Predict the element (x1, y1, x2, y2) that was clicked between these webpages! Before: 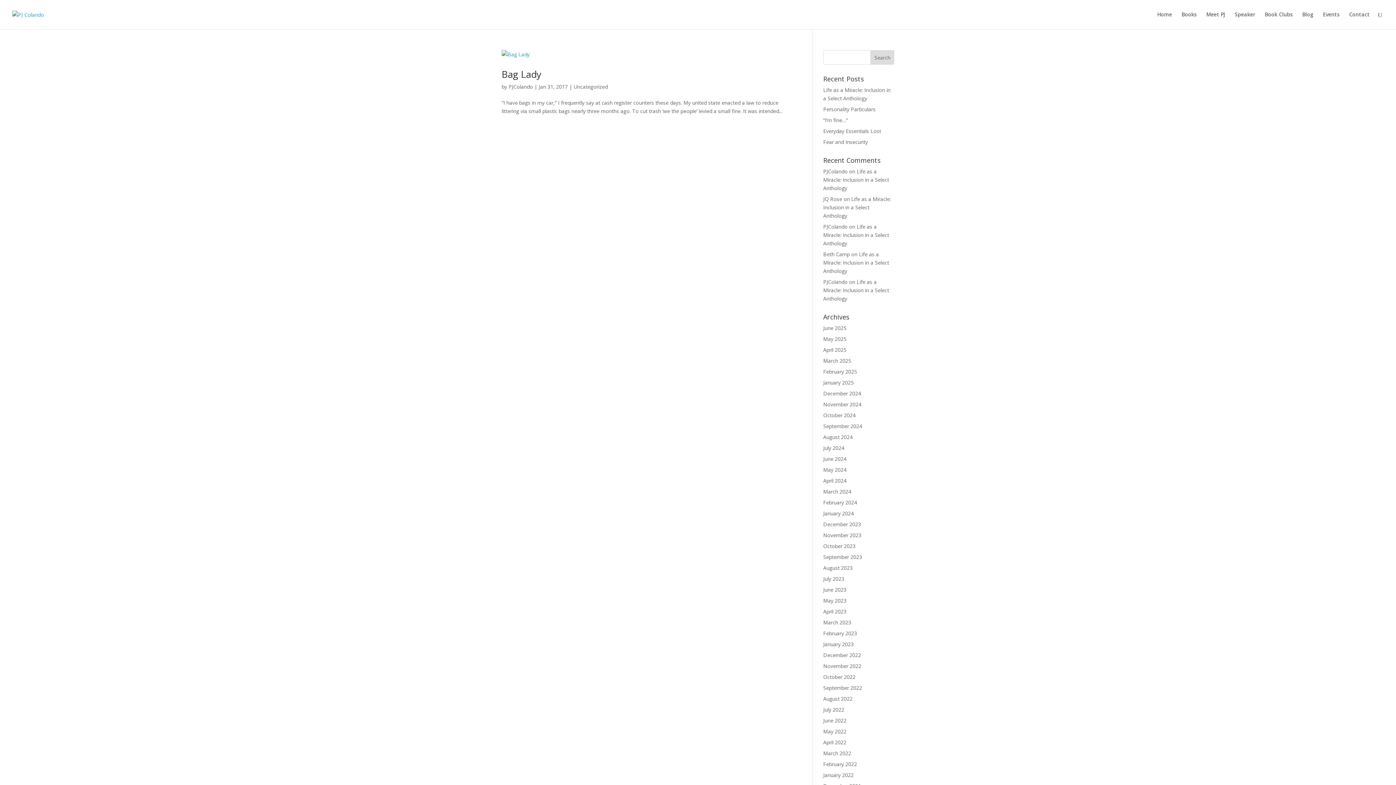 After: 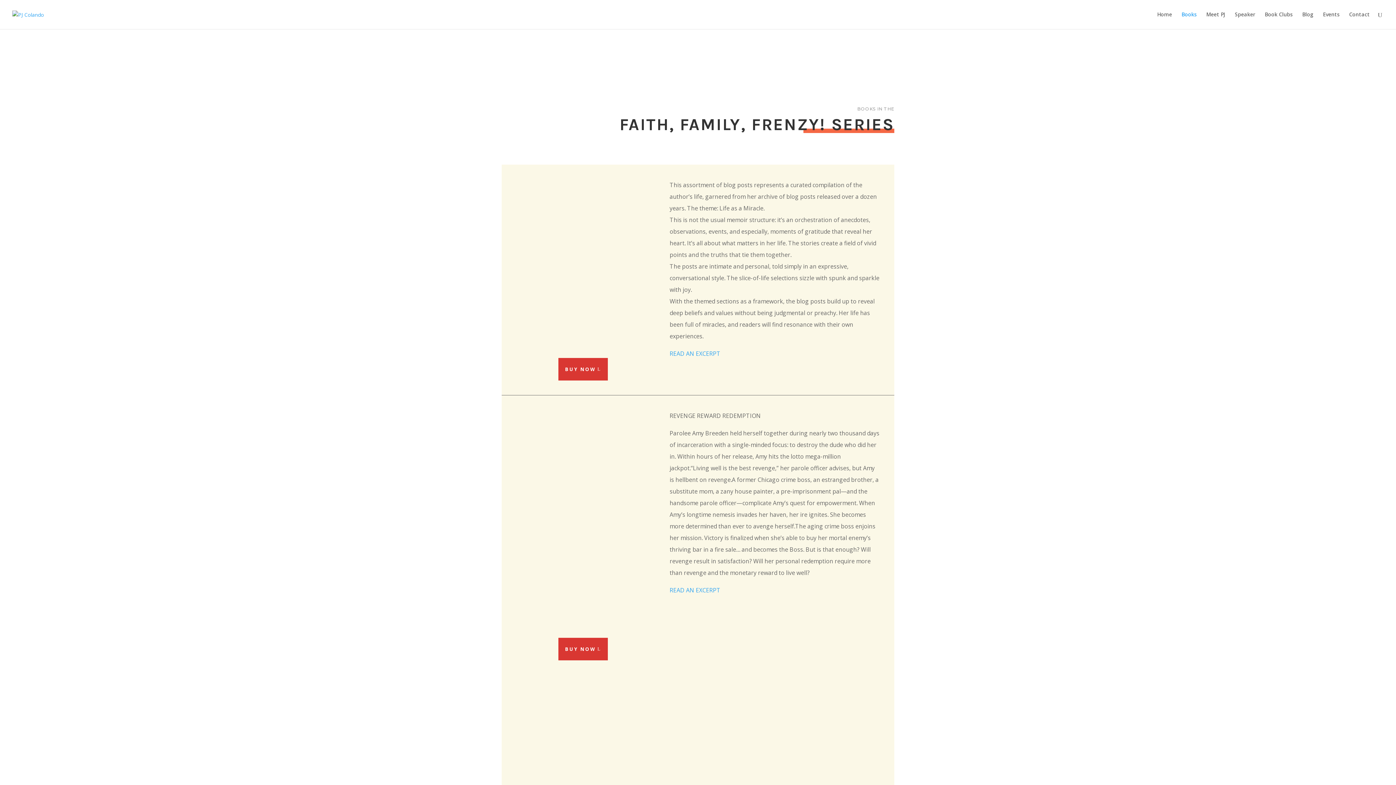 Action: label: Books bbox: (1181, 12, 1197, 29)